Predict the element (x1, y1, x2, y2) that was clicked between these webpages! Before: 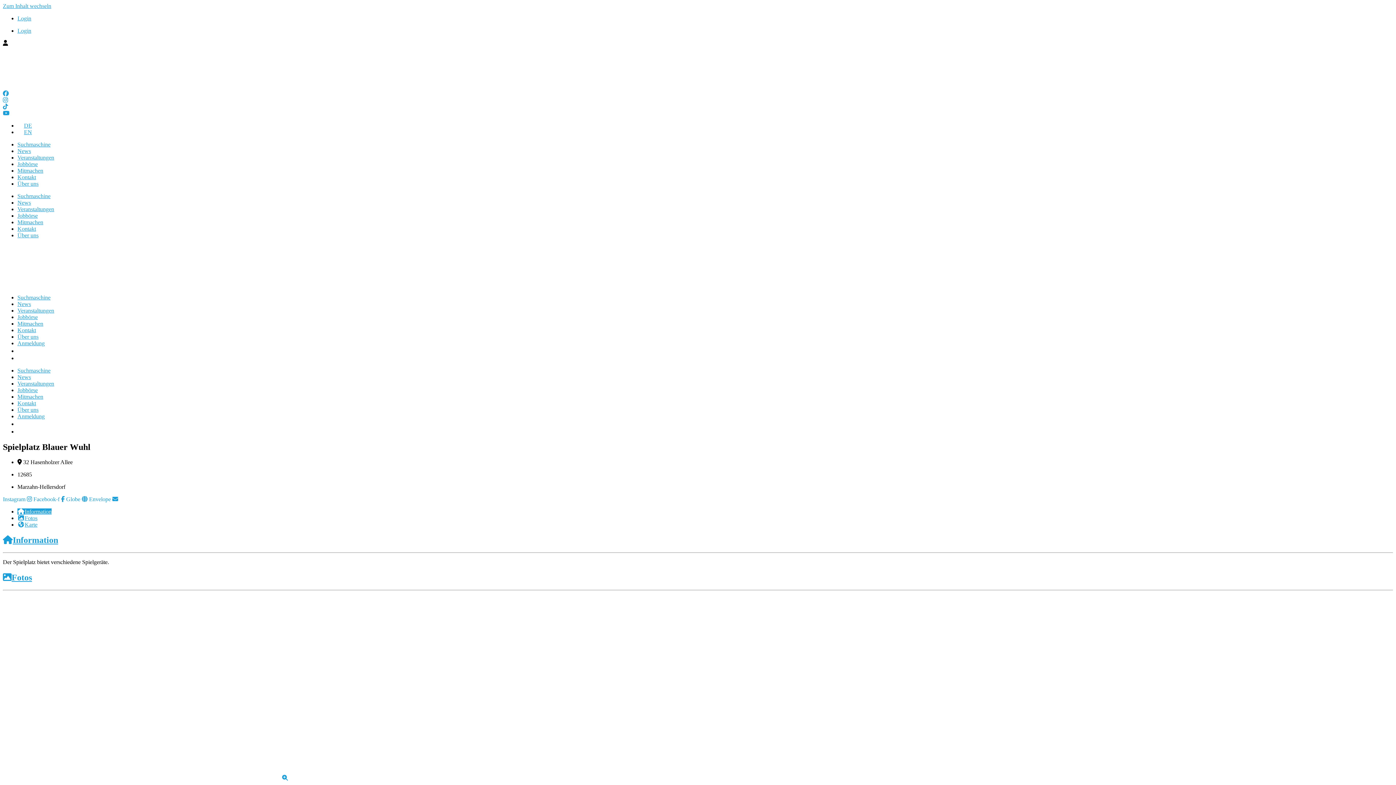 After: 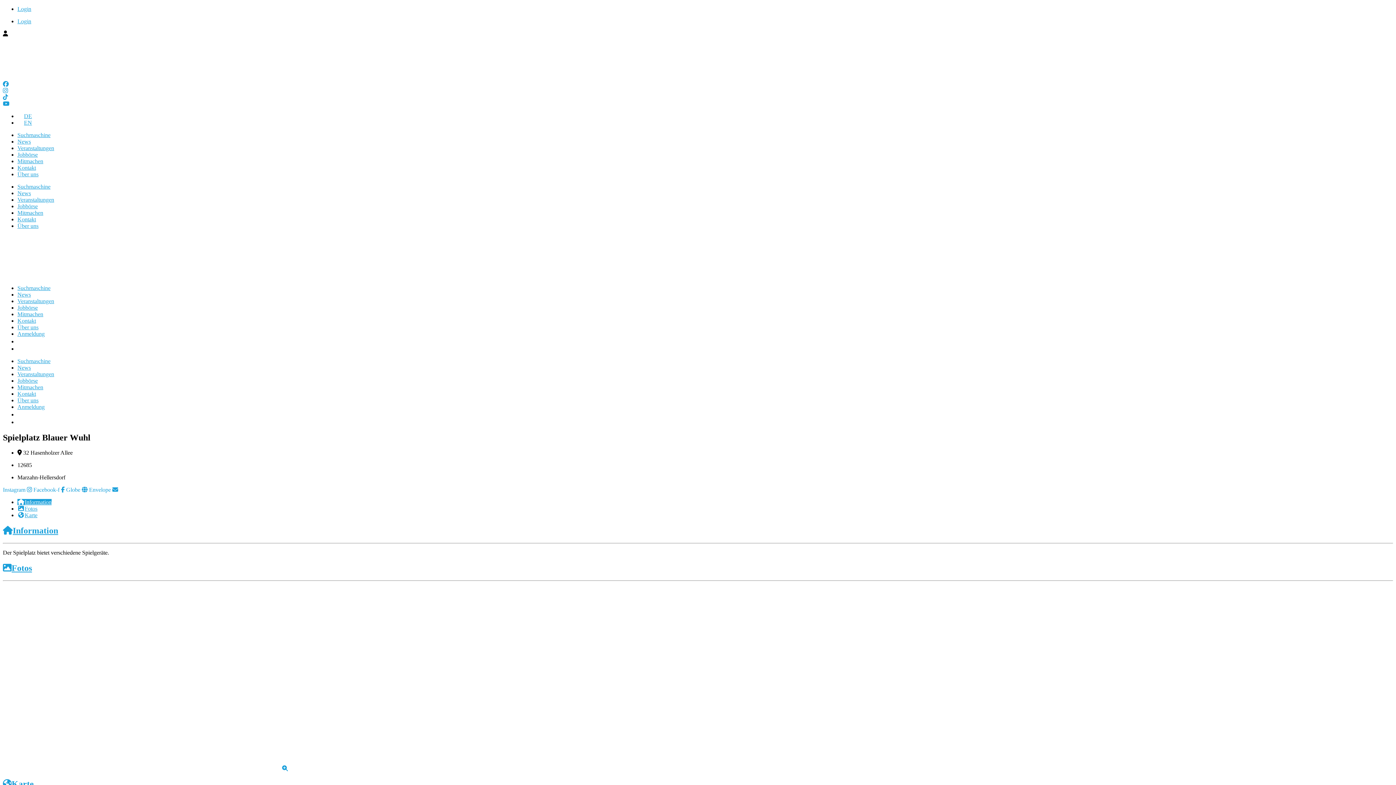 Action: bbox: (17, 122, 32, 128) label: DE